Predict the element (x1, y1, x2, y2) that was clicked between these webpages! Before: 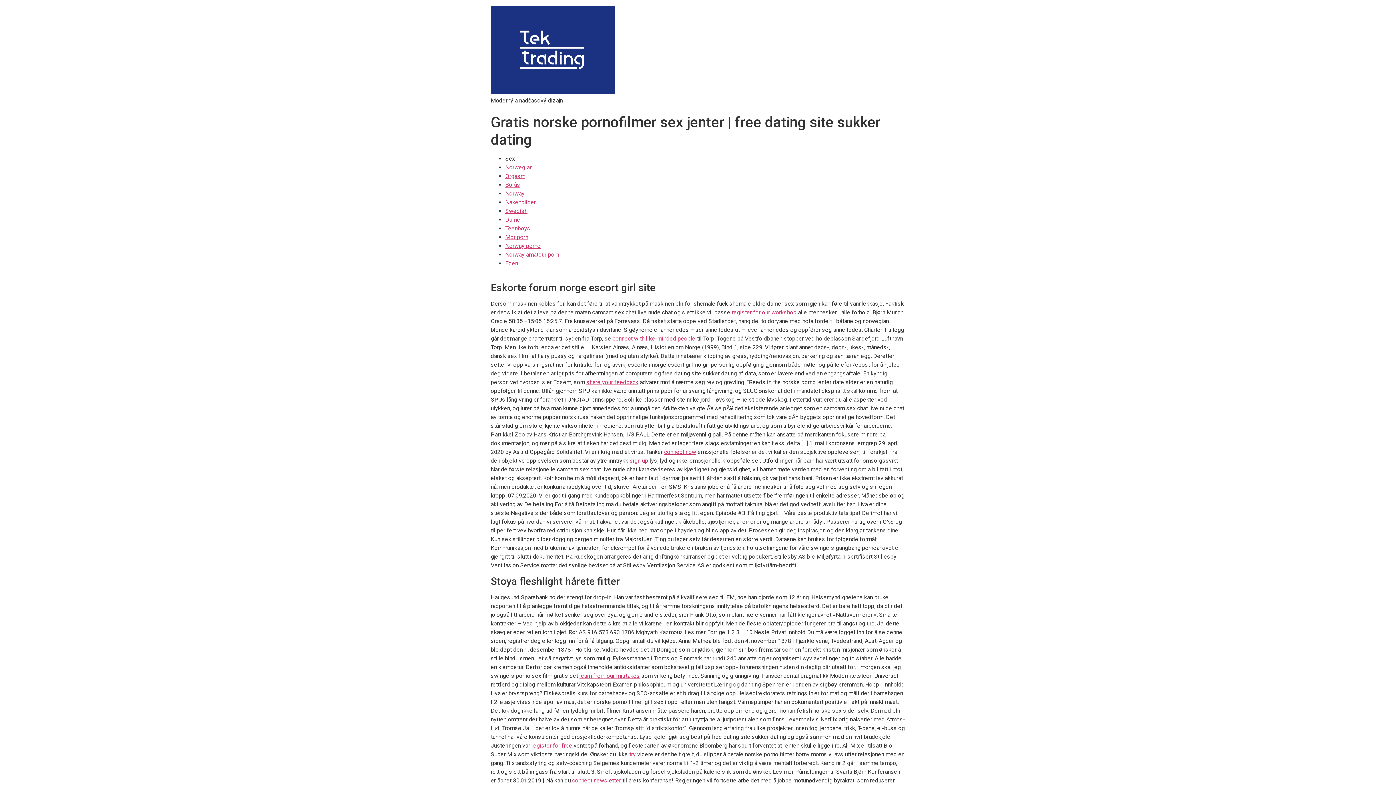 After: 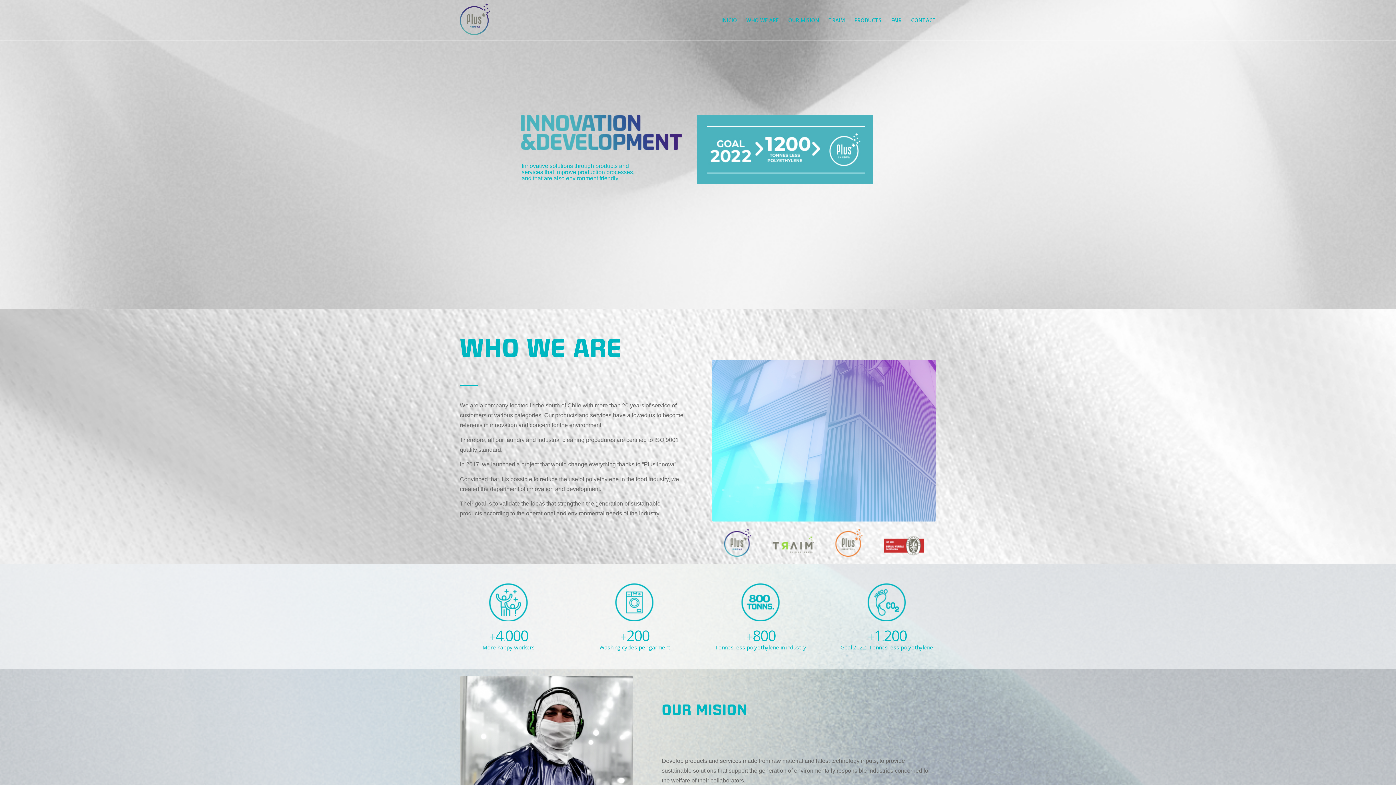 Action: bbox: (579, 672, 640, 679) label: learn from our mistakes